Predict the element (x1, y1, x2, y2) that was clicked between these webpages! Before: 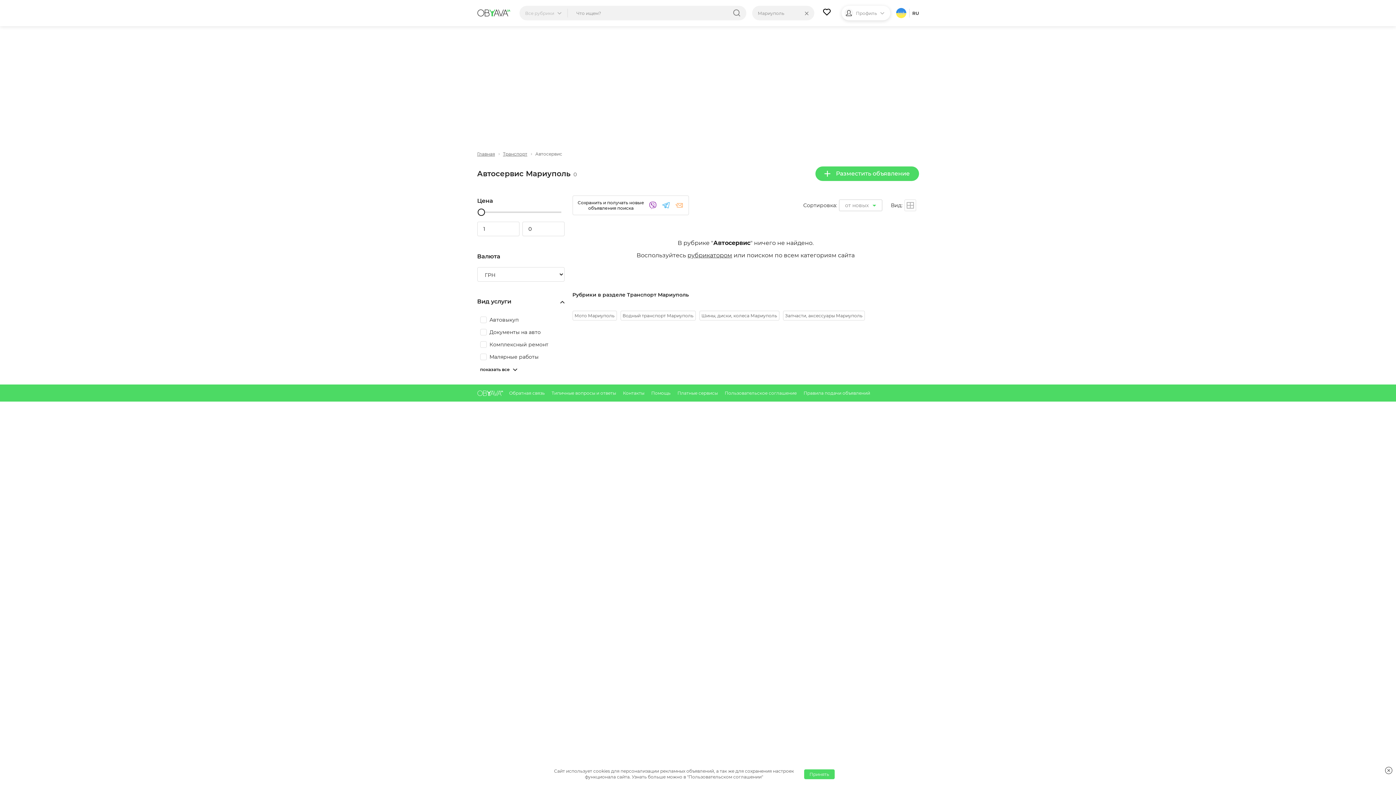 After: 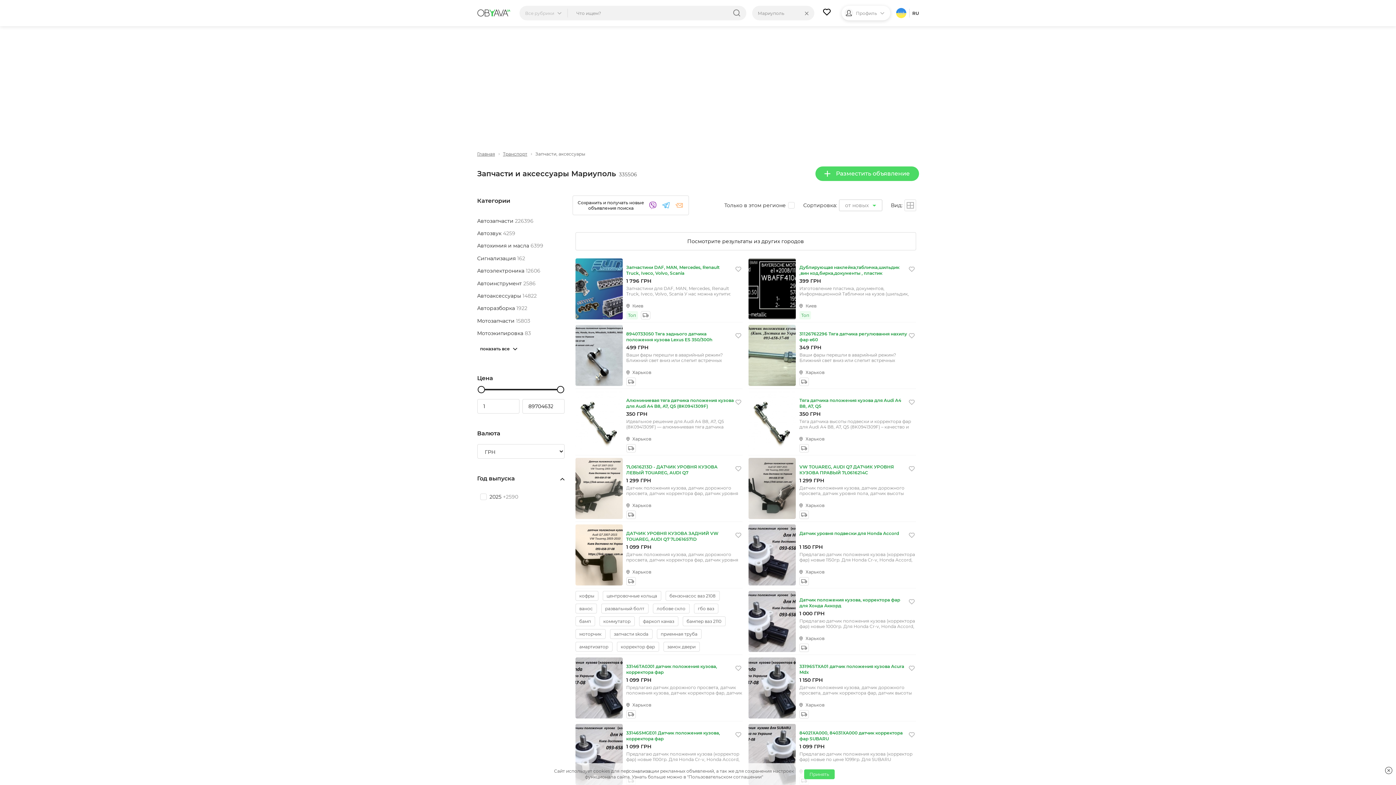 Action: bbox: (783, 310, 864, 320) label: Запчасти, аксессуары Мариуполь